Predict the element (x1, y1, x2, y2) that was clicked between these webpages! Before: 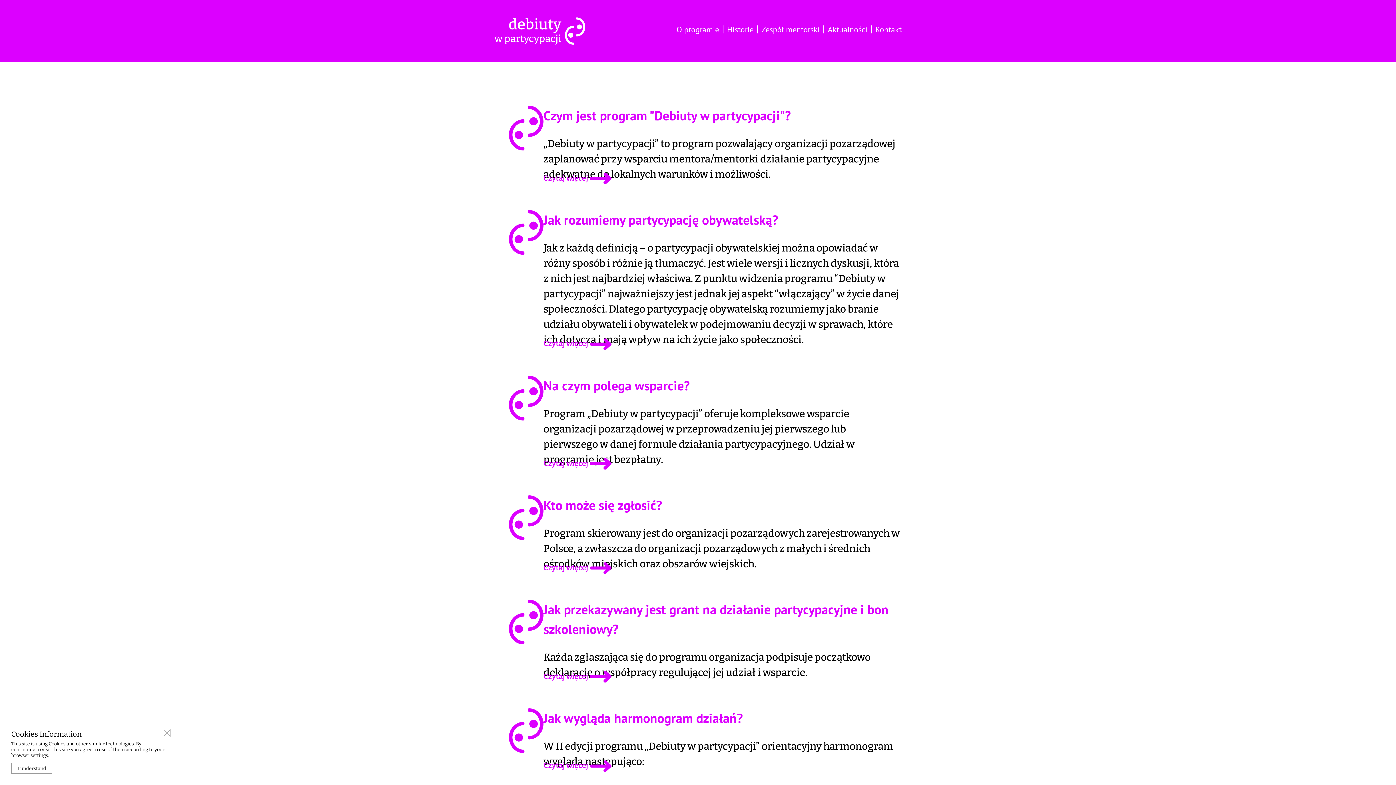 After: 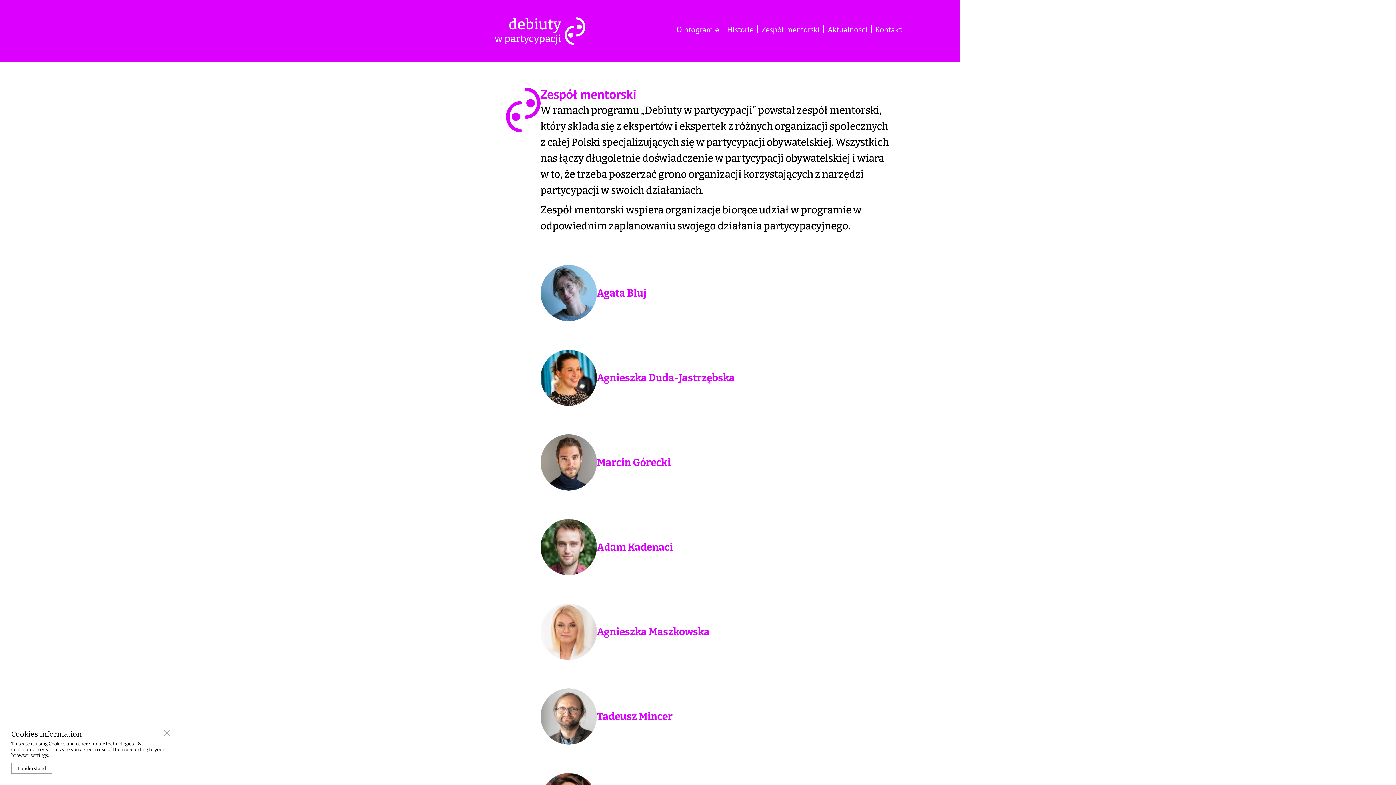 Action: label: Zespół mentorski bbox: (761, 25, 820, 33)